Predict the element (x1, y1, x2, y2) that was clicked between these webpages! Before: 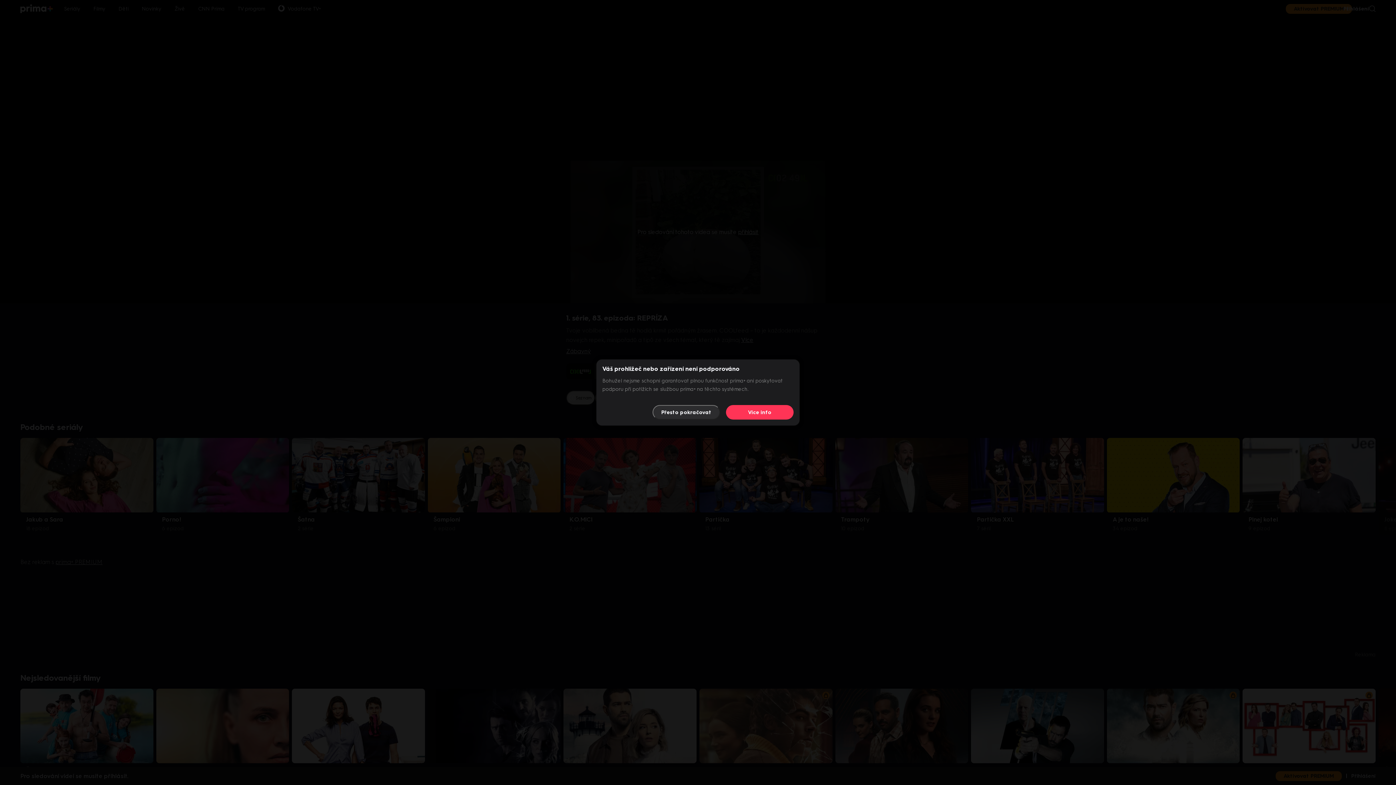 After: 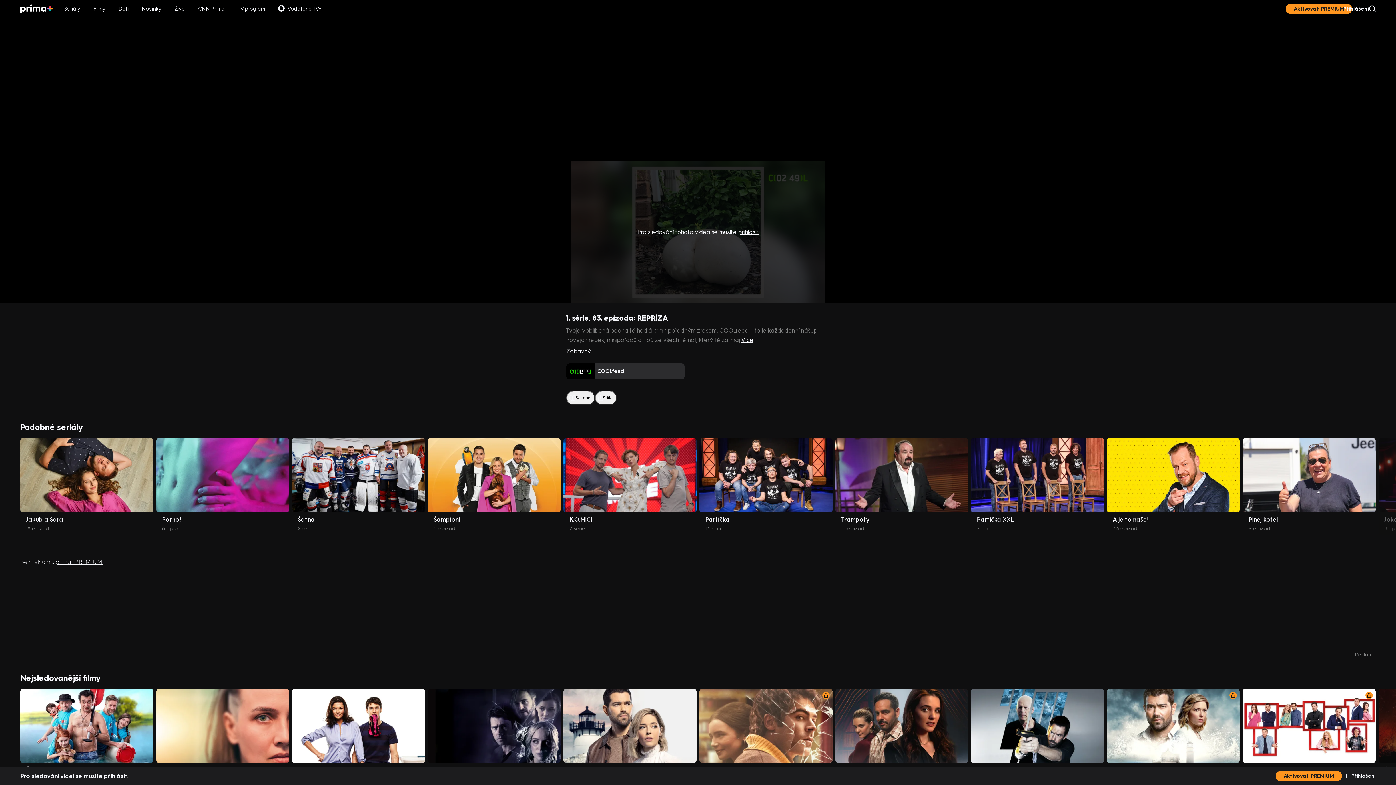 Action: bbox: (652, 405, 720, 419) label: Přesto pokračovat